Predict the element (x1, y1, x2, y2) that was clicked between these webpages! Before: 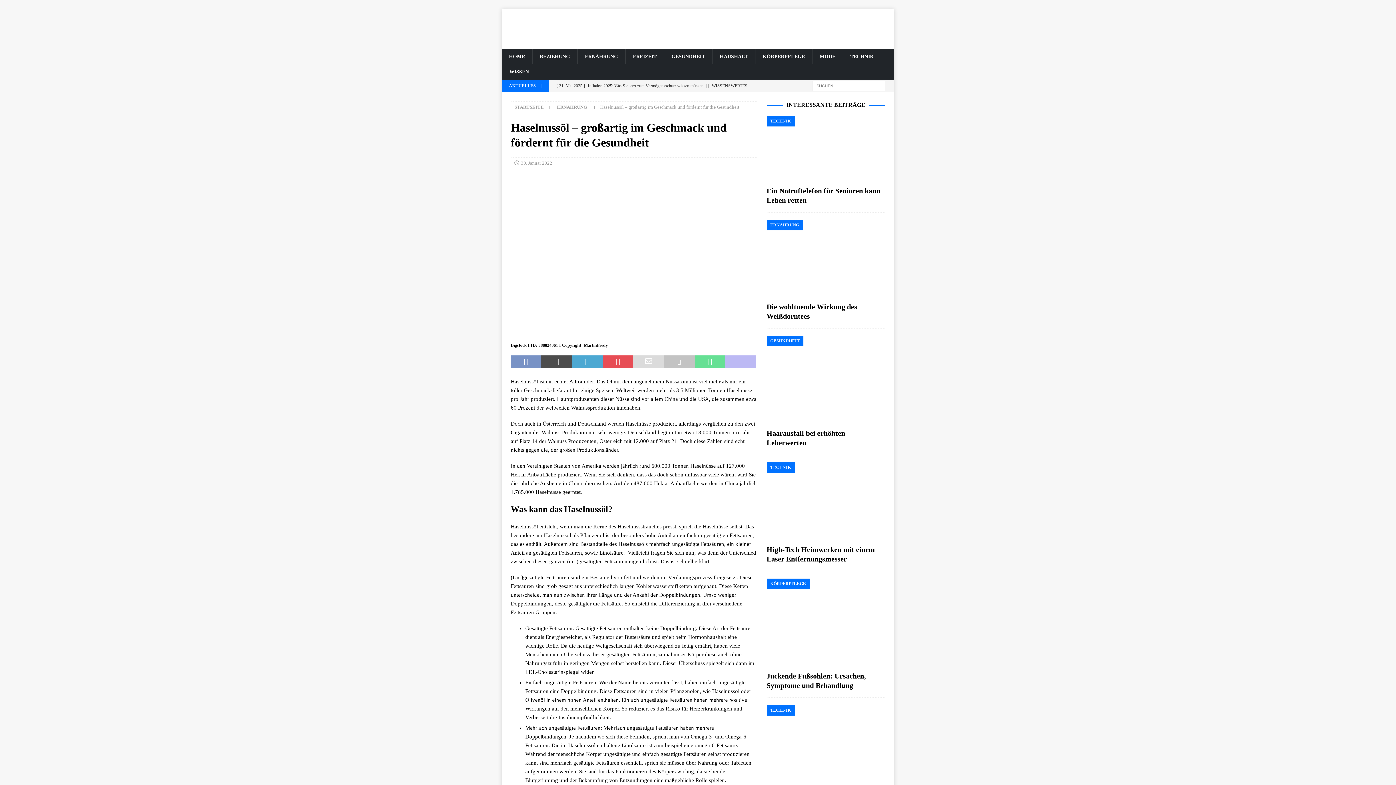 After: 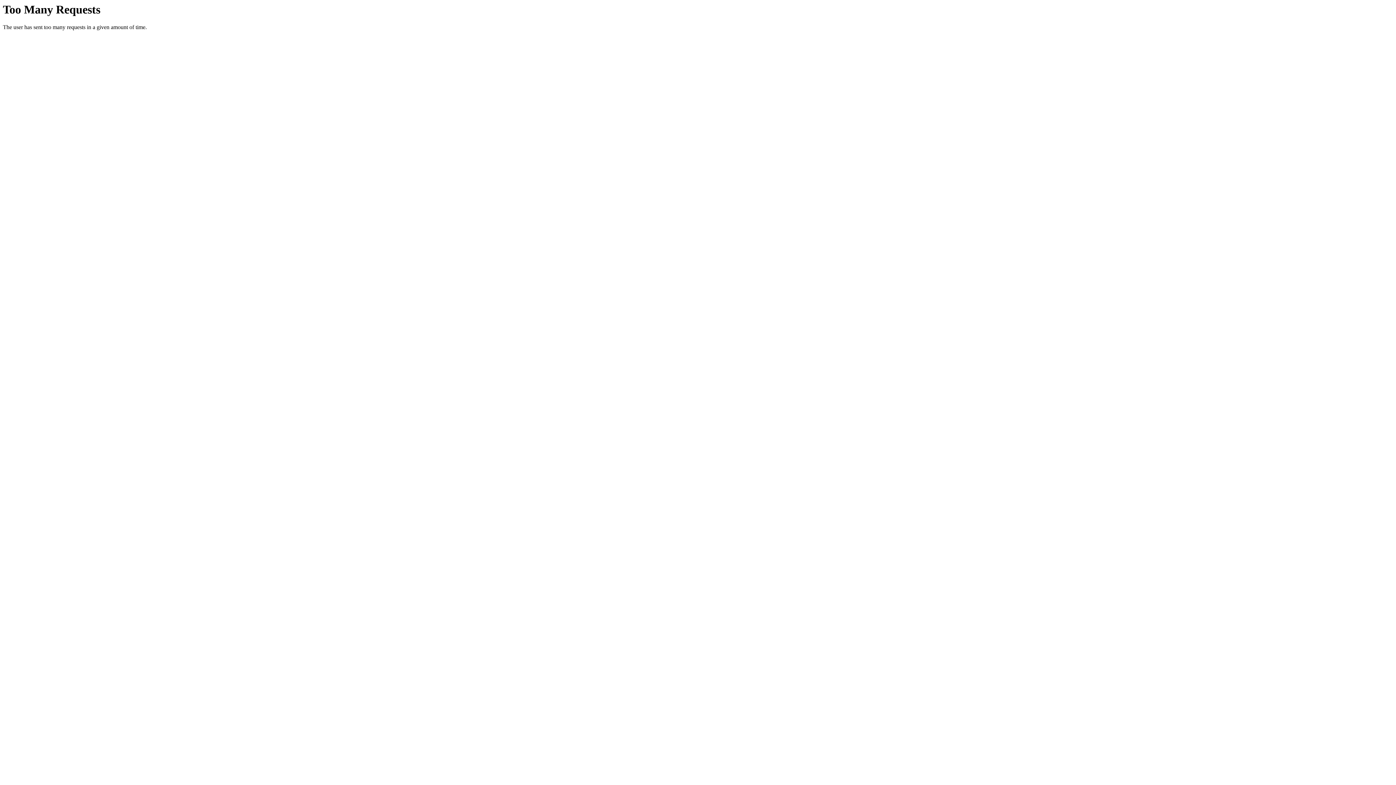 Action: bbox: (509, 34, 661, 40)